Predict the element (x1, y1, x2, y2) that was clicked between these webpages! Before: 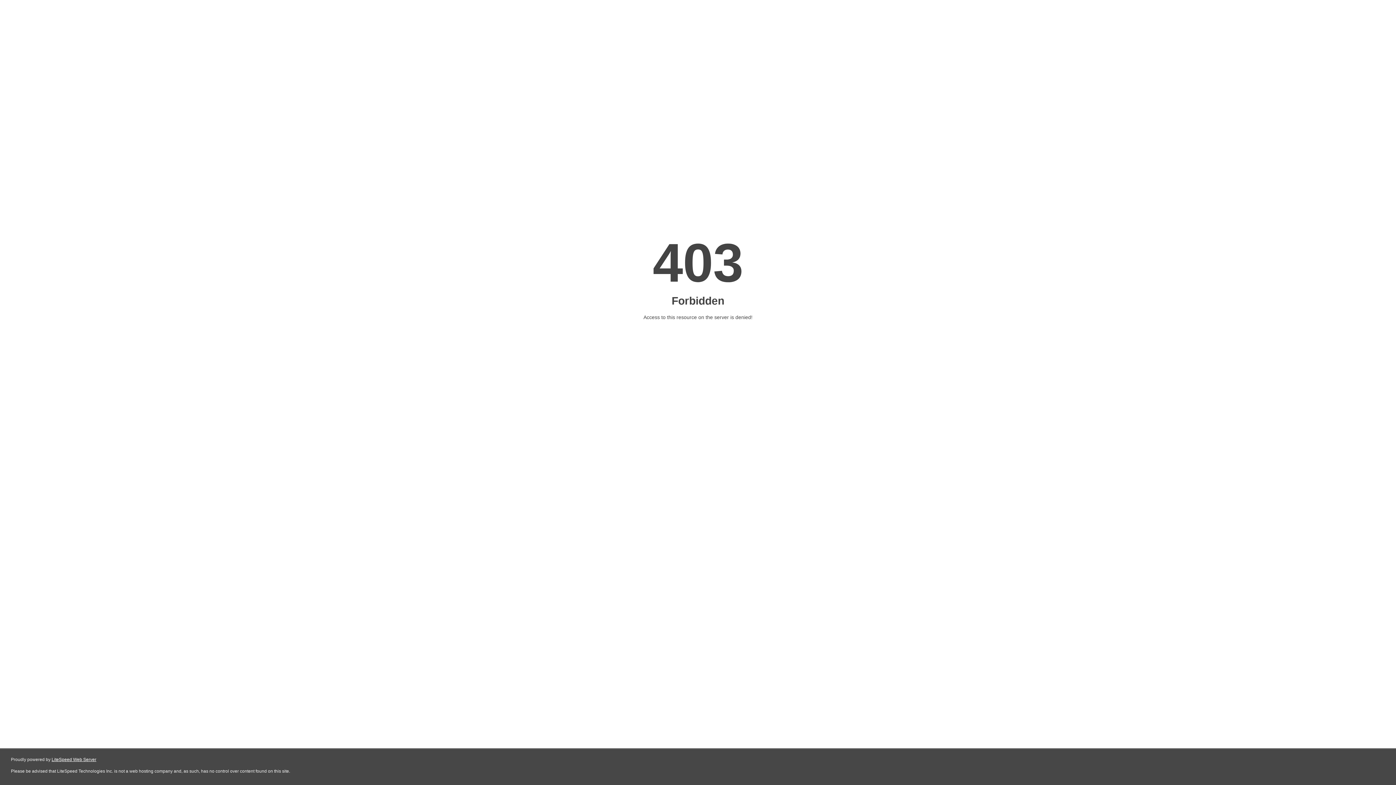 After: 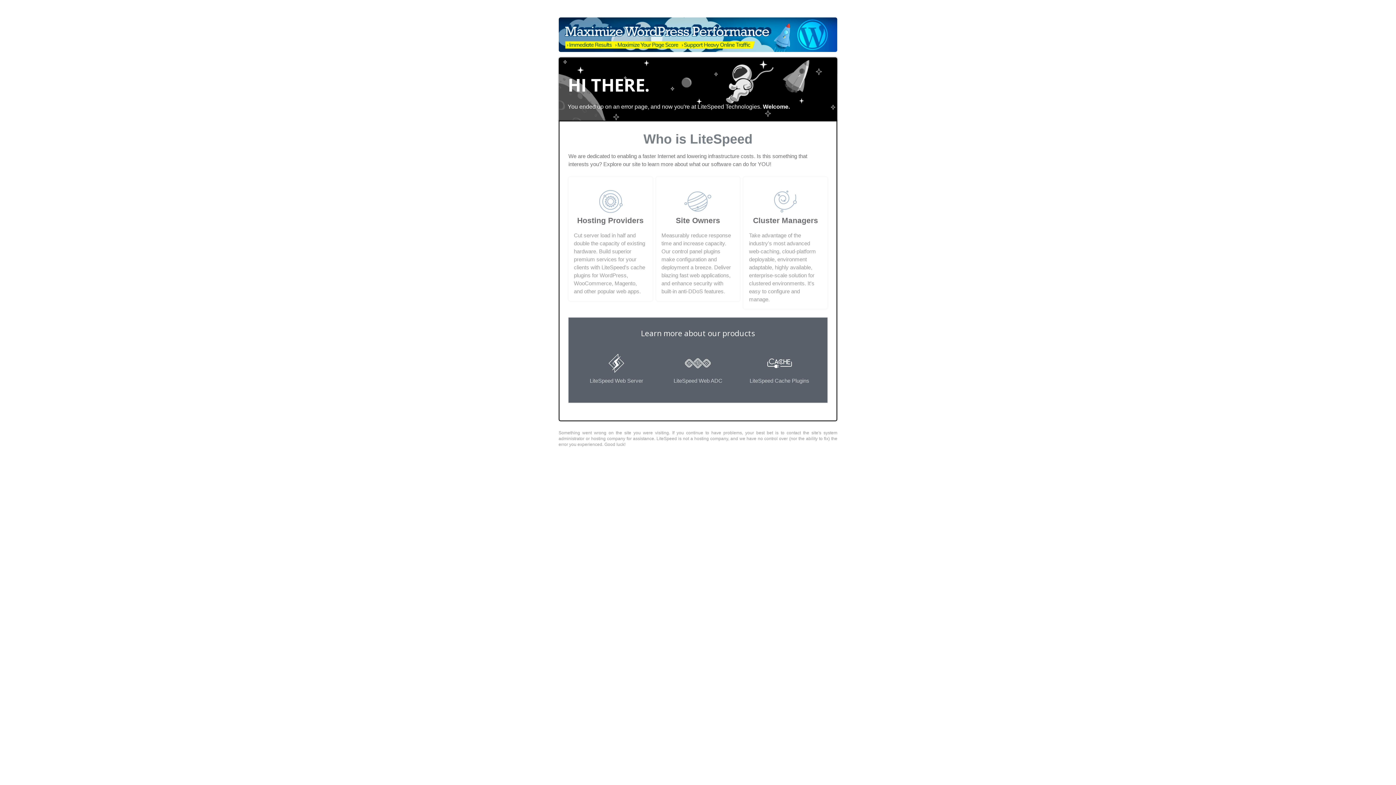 Action: bbox: (51, 757, 96, 762) label: LiteSpeed Web Server